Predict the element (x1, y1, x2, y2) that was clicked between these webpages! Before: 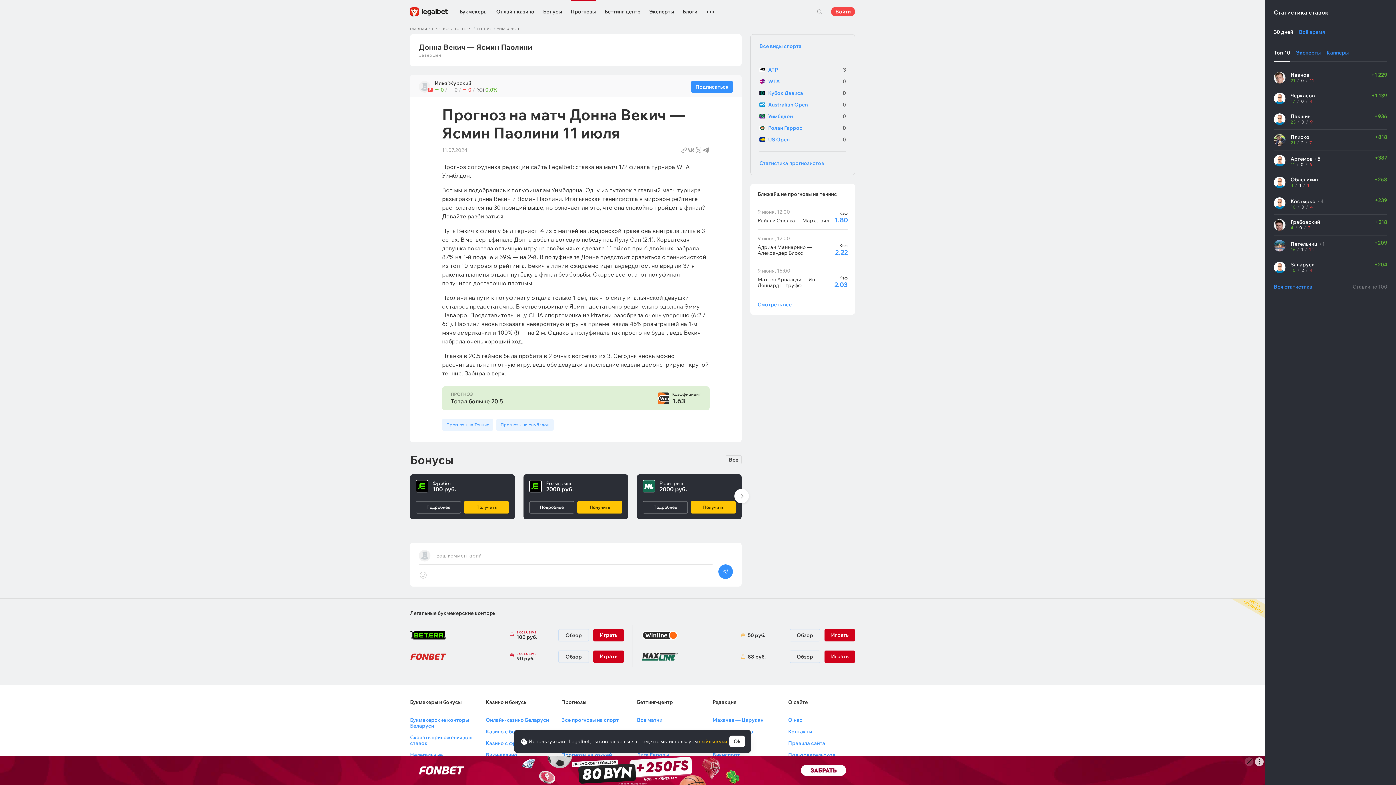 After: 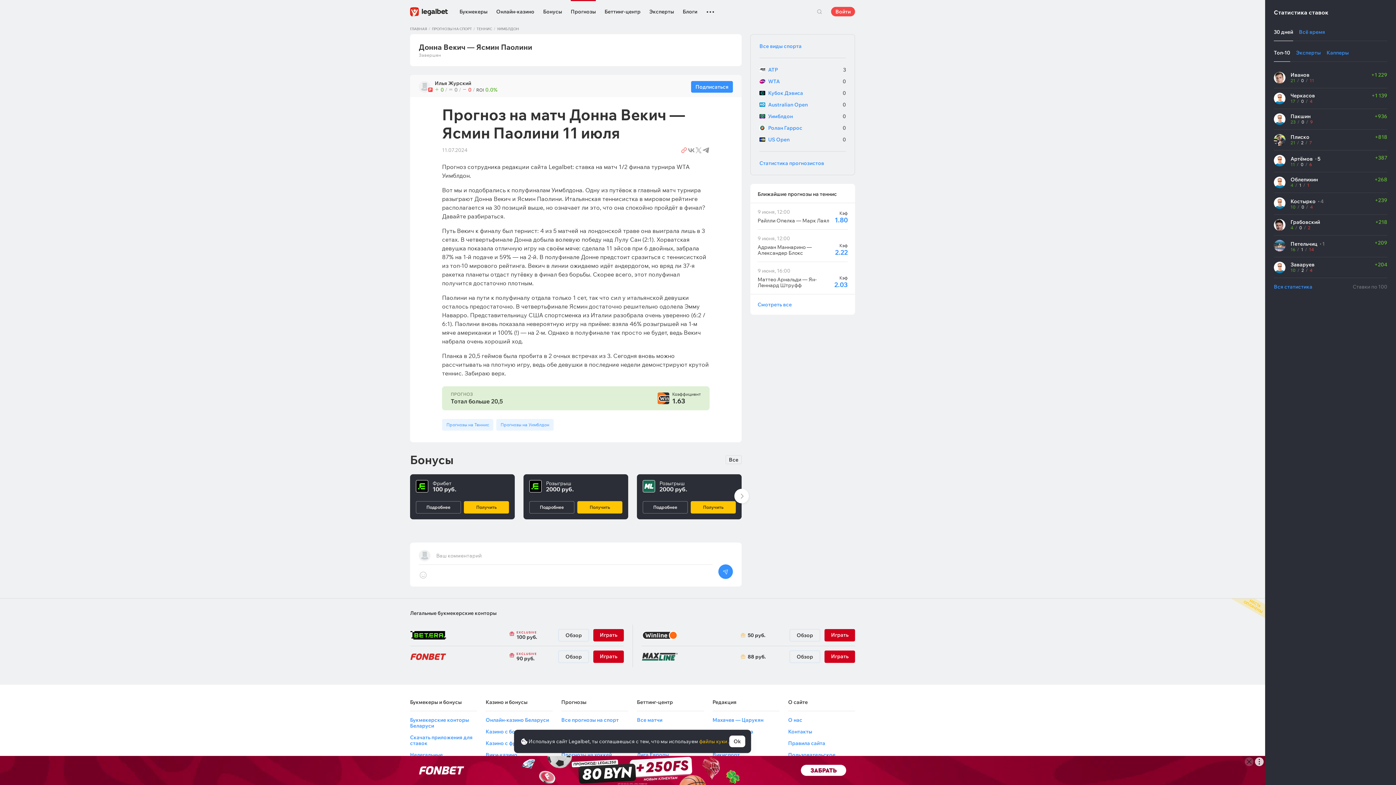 Action: bbox: (680, 146, 688, 153)